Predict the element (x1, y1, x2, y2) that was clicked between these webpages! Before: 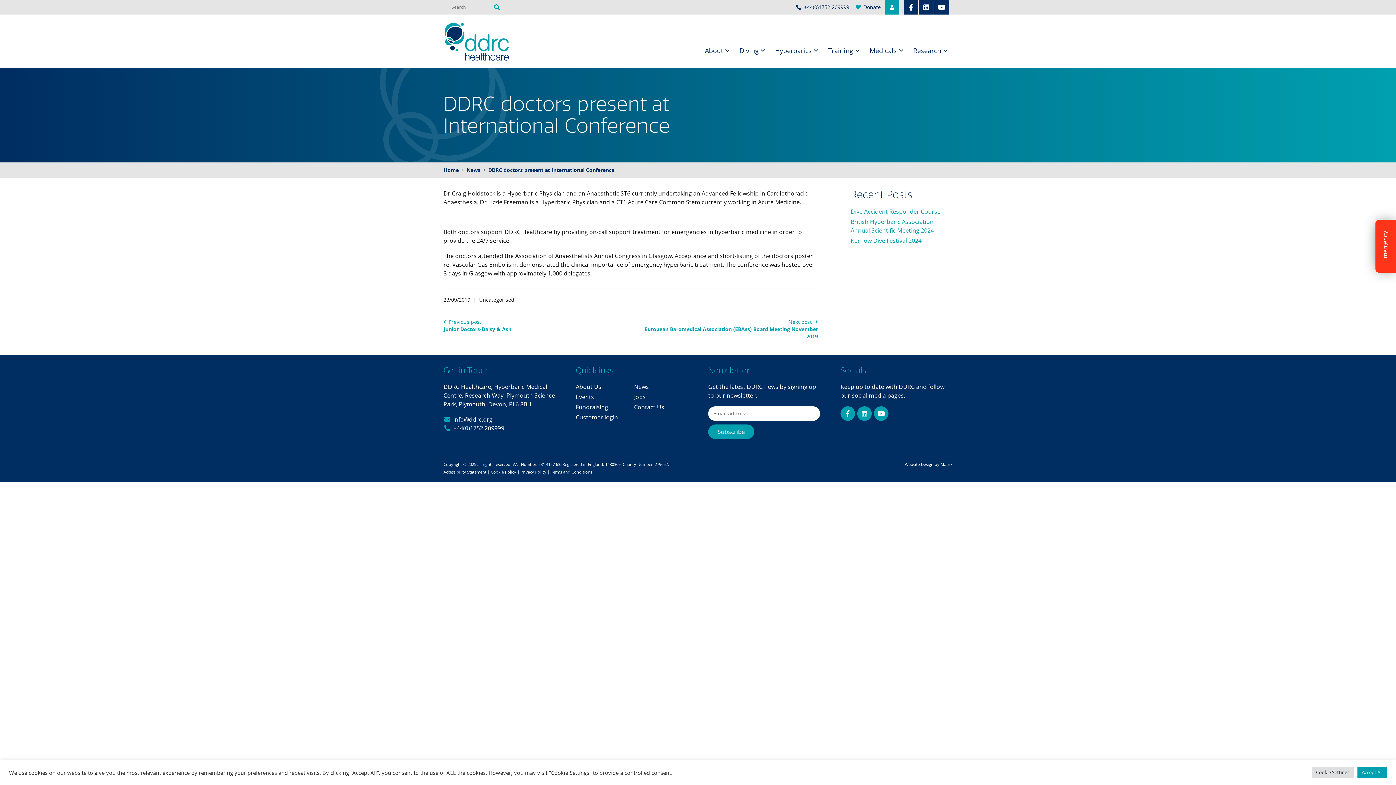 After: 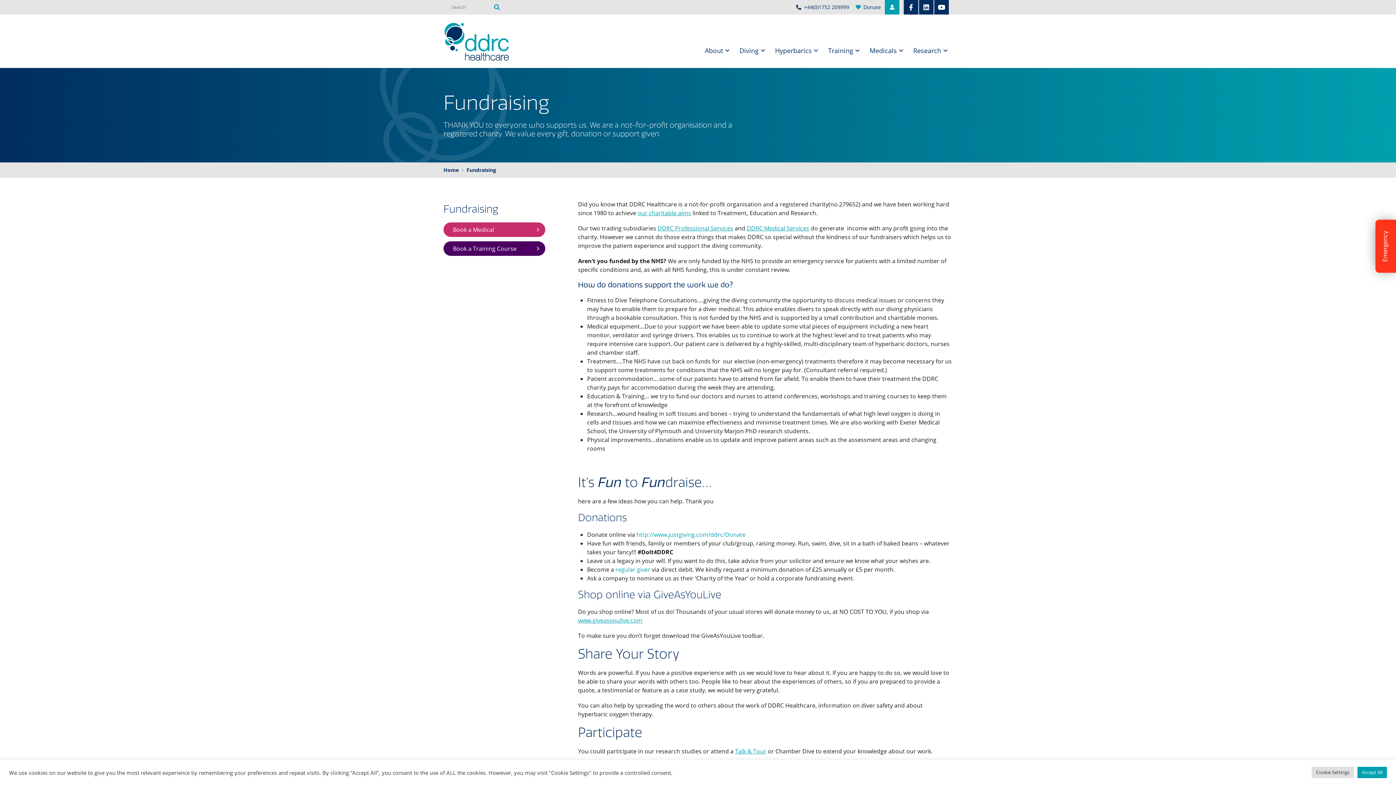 Action: label: Fundraising bbox: (576, 403, 608, 411)